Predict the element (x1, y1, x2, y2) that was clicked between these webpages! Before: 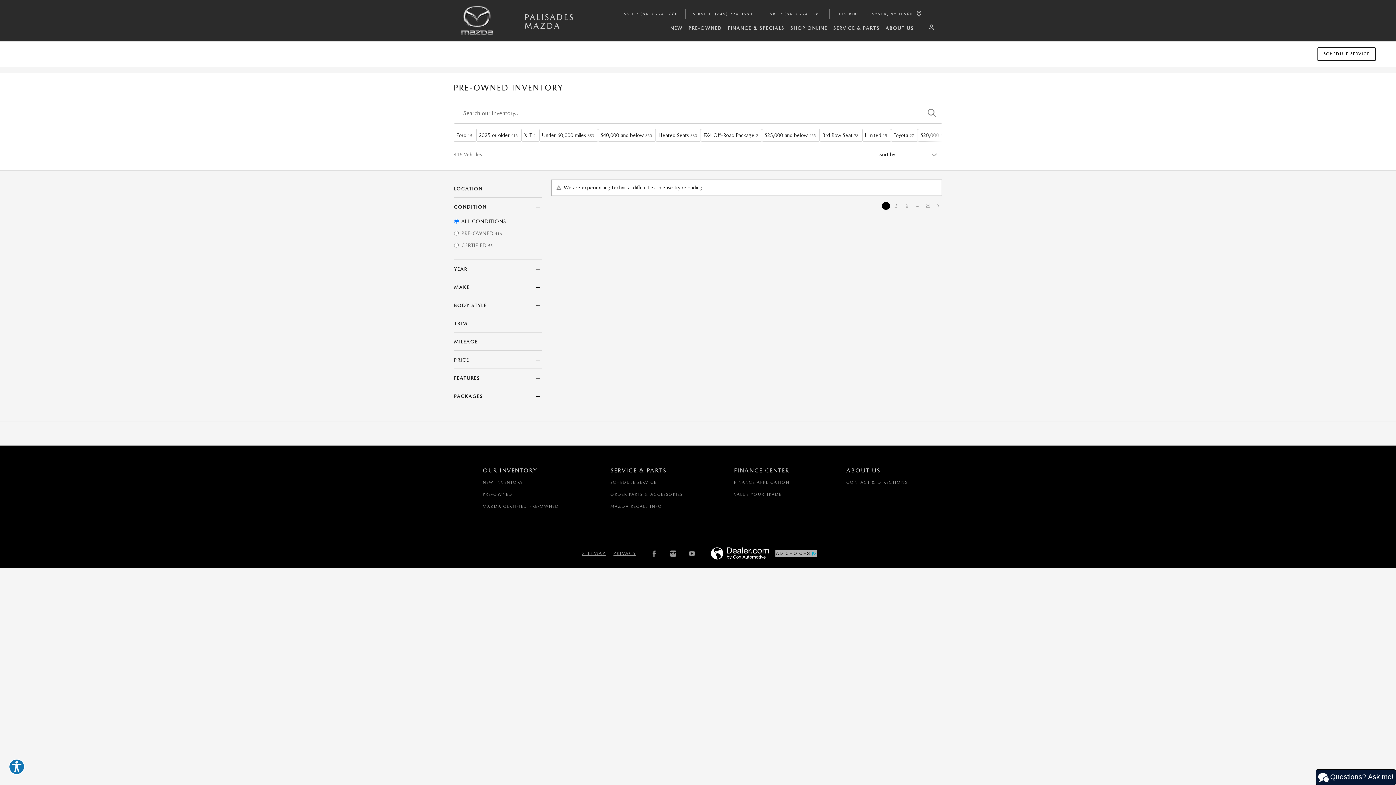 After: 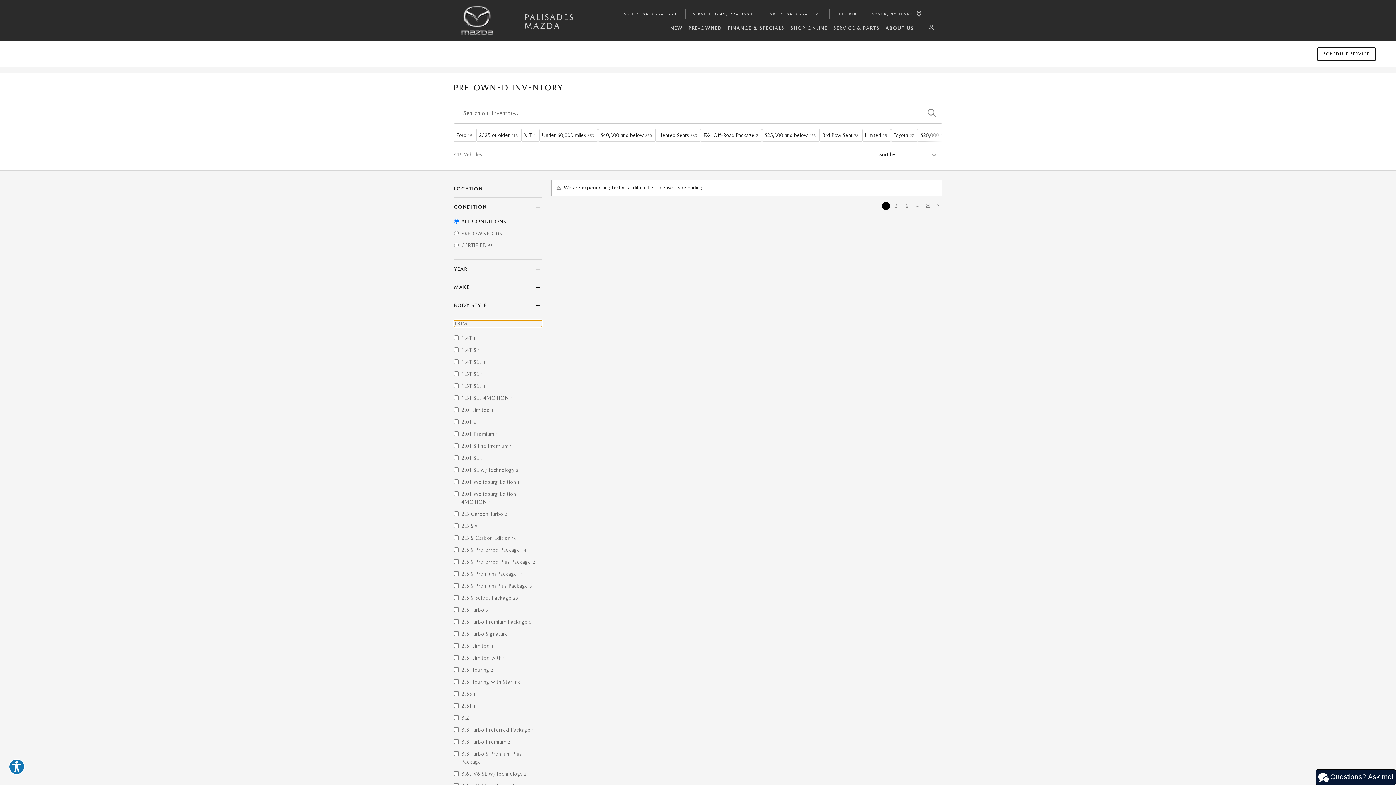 Action: bbox: (454, 320, 542, 327) label: TRIM